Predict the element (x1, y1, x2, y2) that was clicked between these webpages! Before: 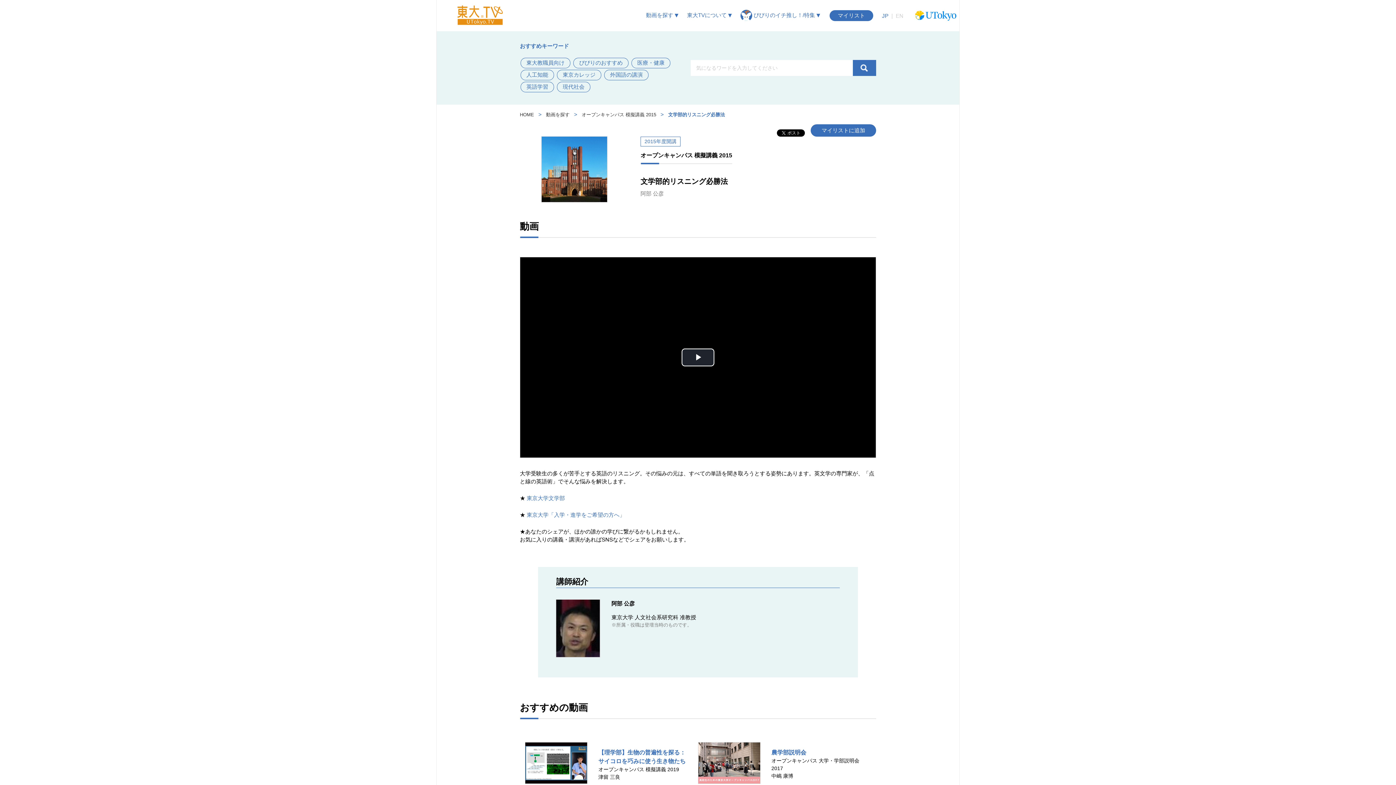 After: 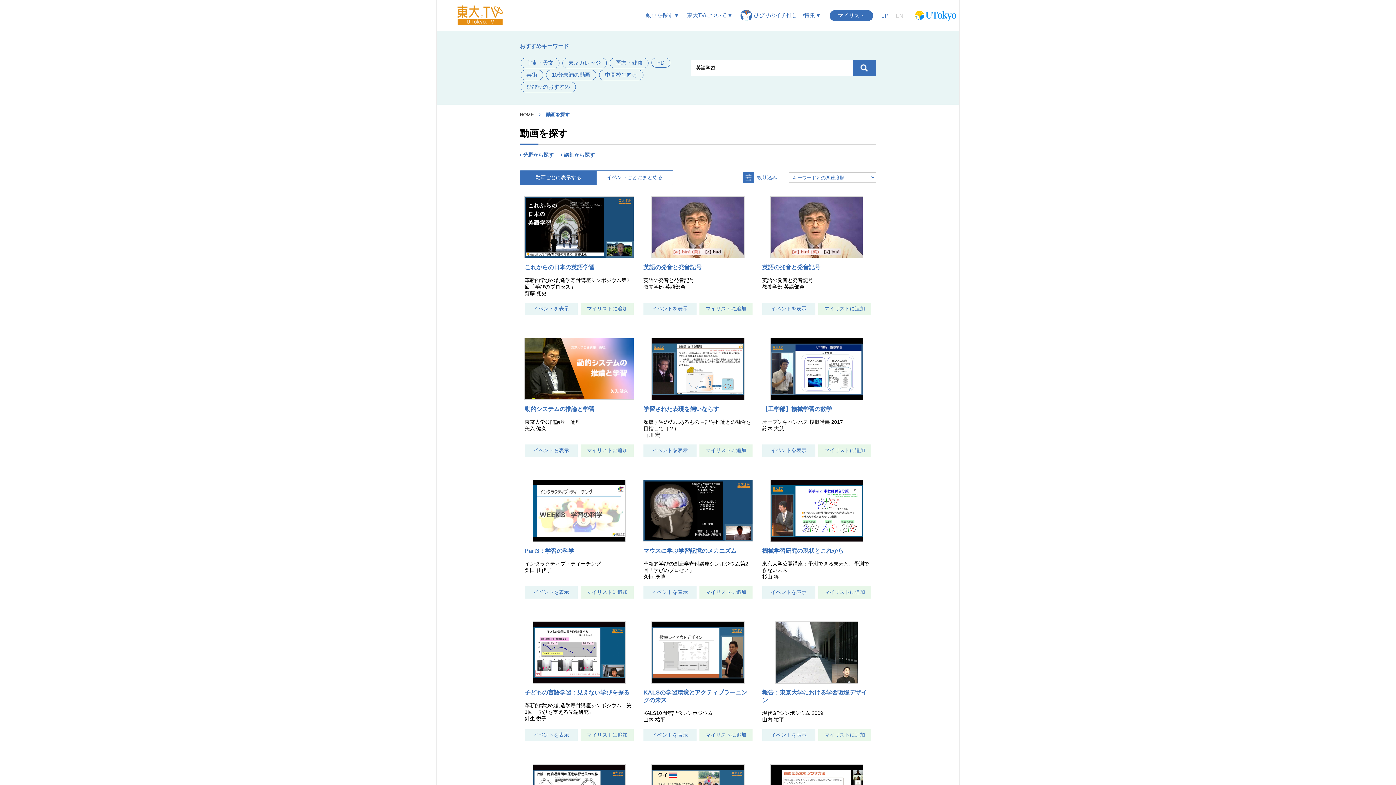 Action: label: 英語学習 bbox: (520, 81, 554, 92)